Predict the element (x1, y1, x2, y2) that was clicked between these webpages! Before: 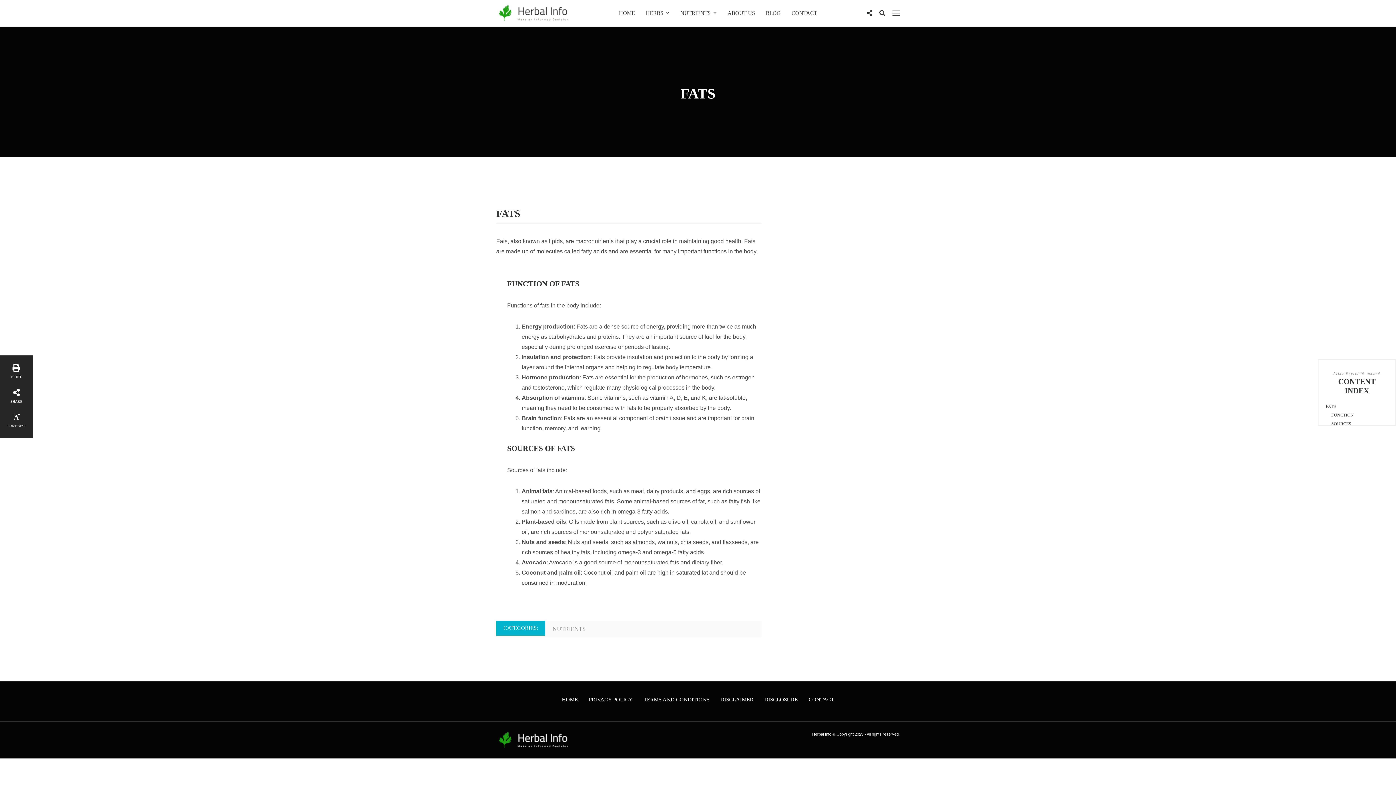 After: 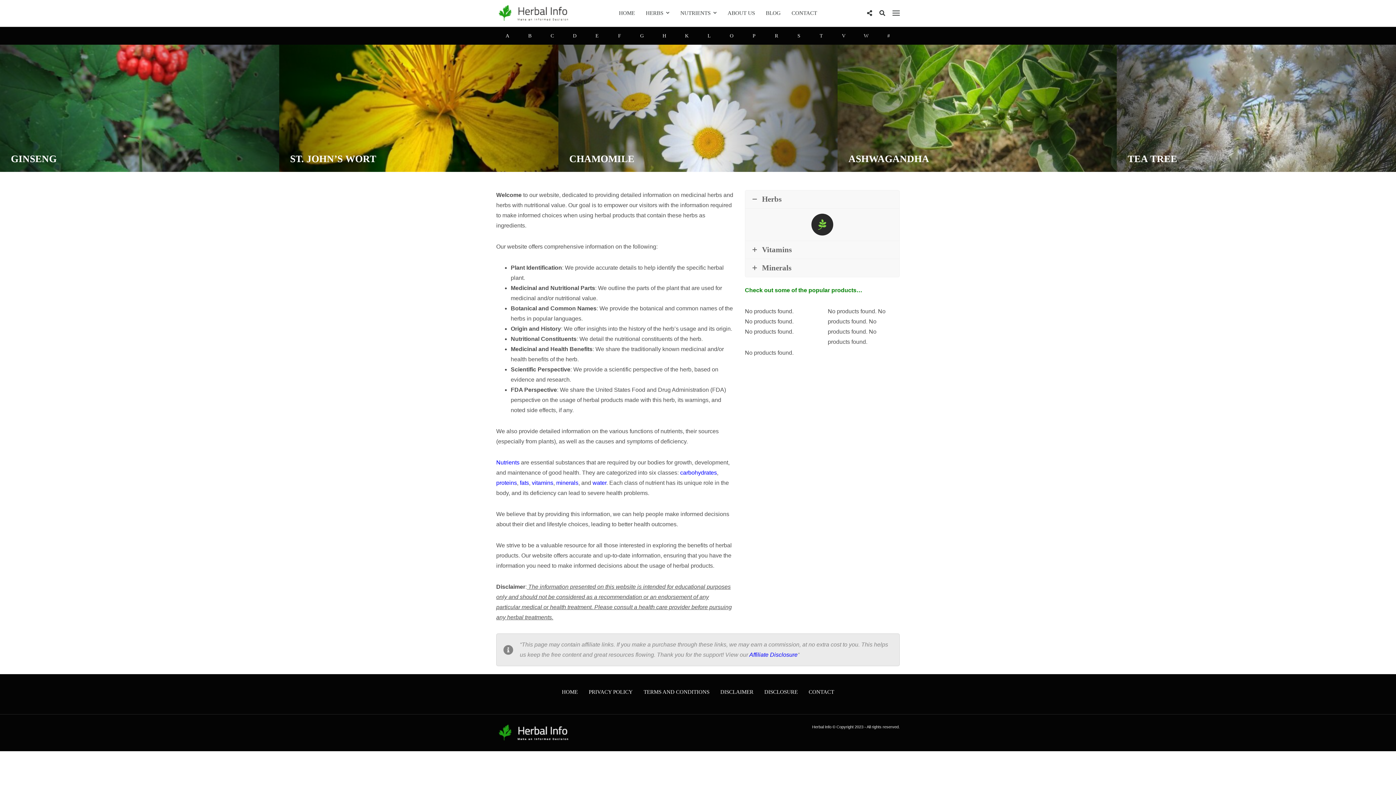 Action: bbox: (496, 731, 569, 749)